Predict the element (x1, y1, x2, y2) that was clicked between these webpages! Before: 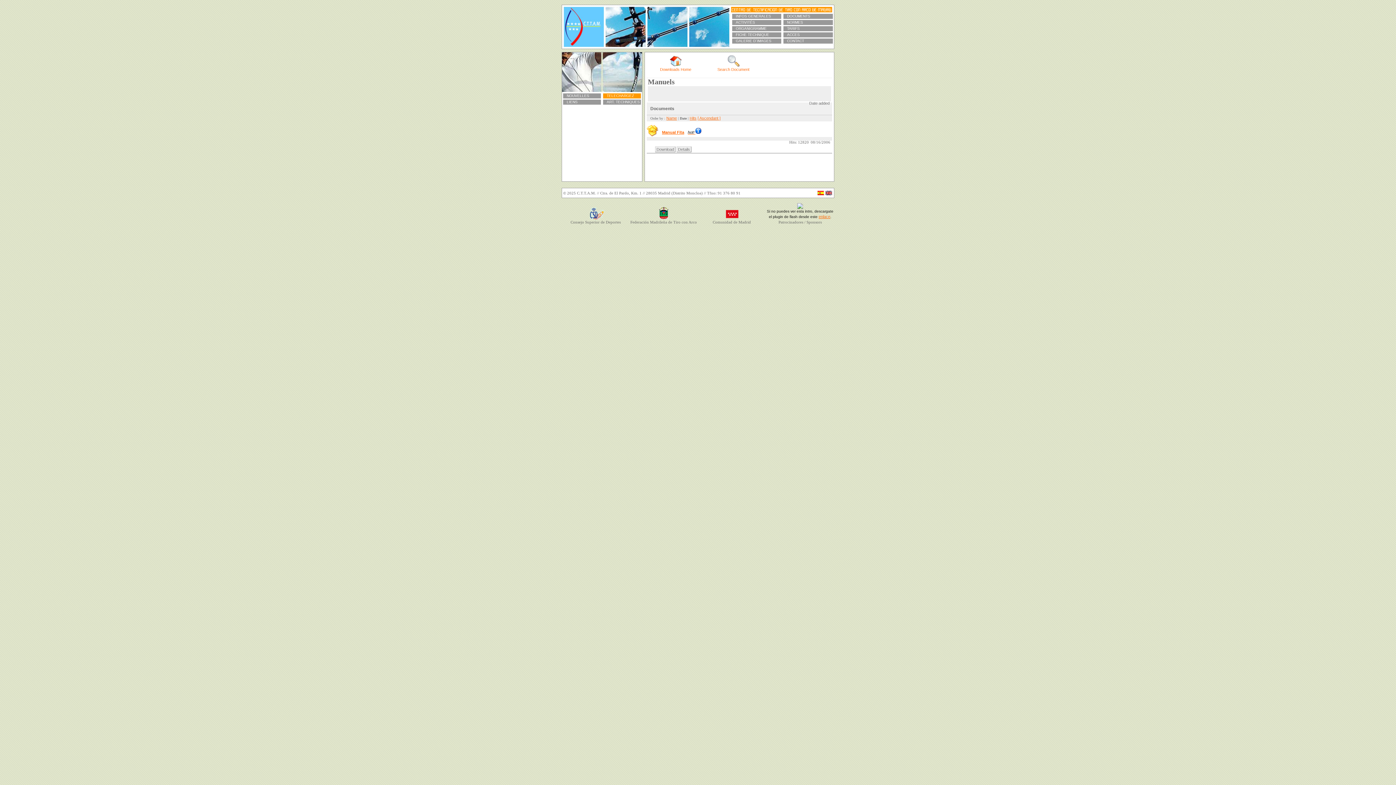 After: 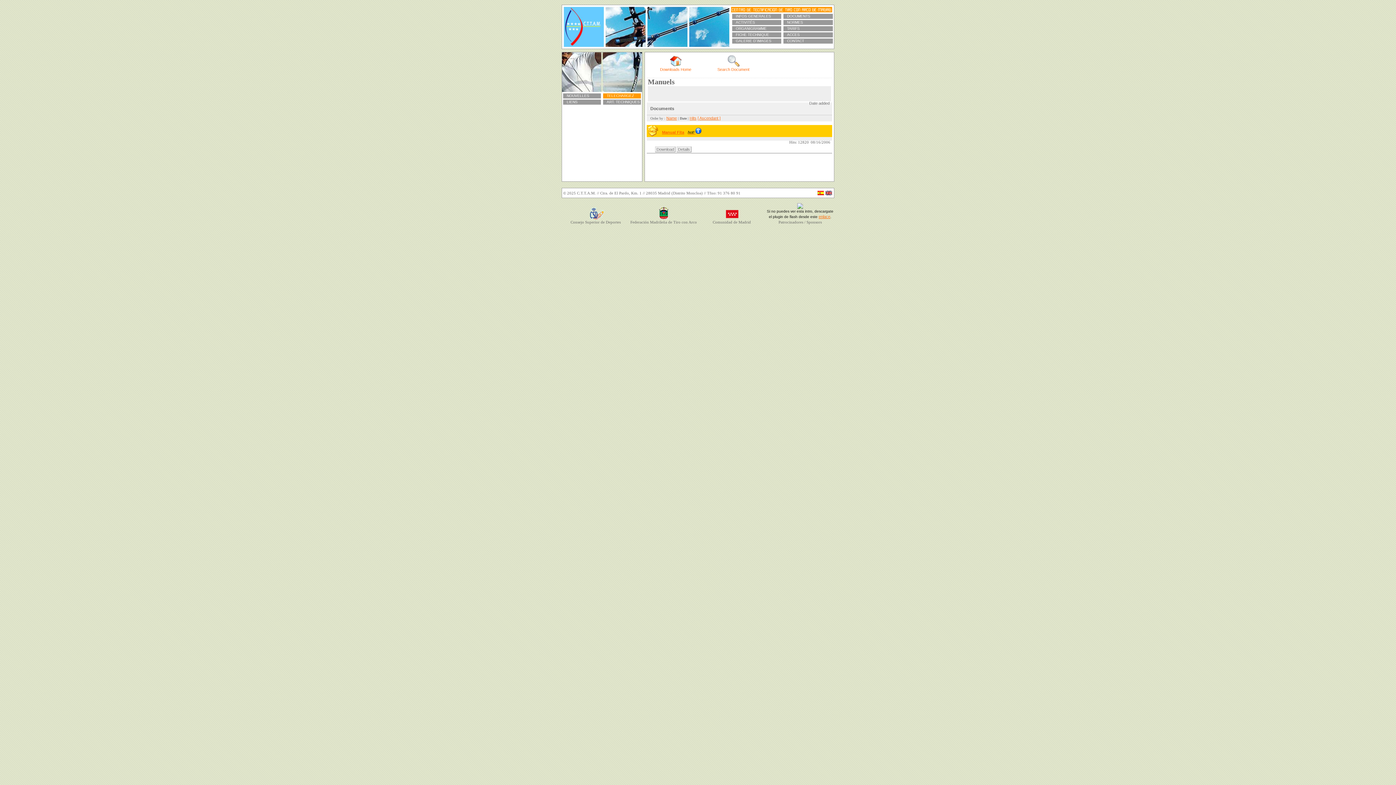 Action: label: Manual Fitahot!  bbox: (646, 125, 832, 137)